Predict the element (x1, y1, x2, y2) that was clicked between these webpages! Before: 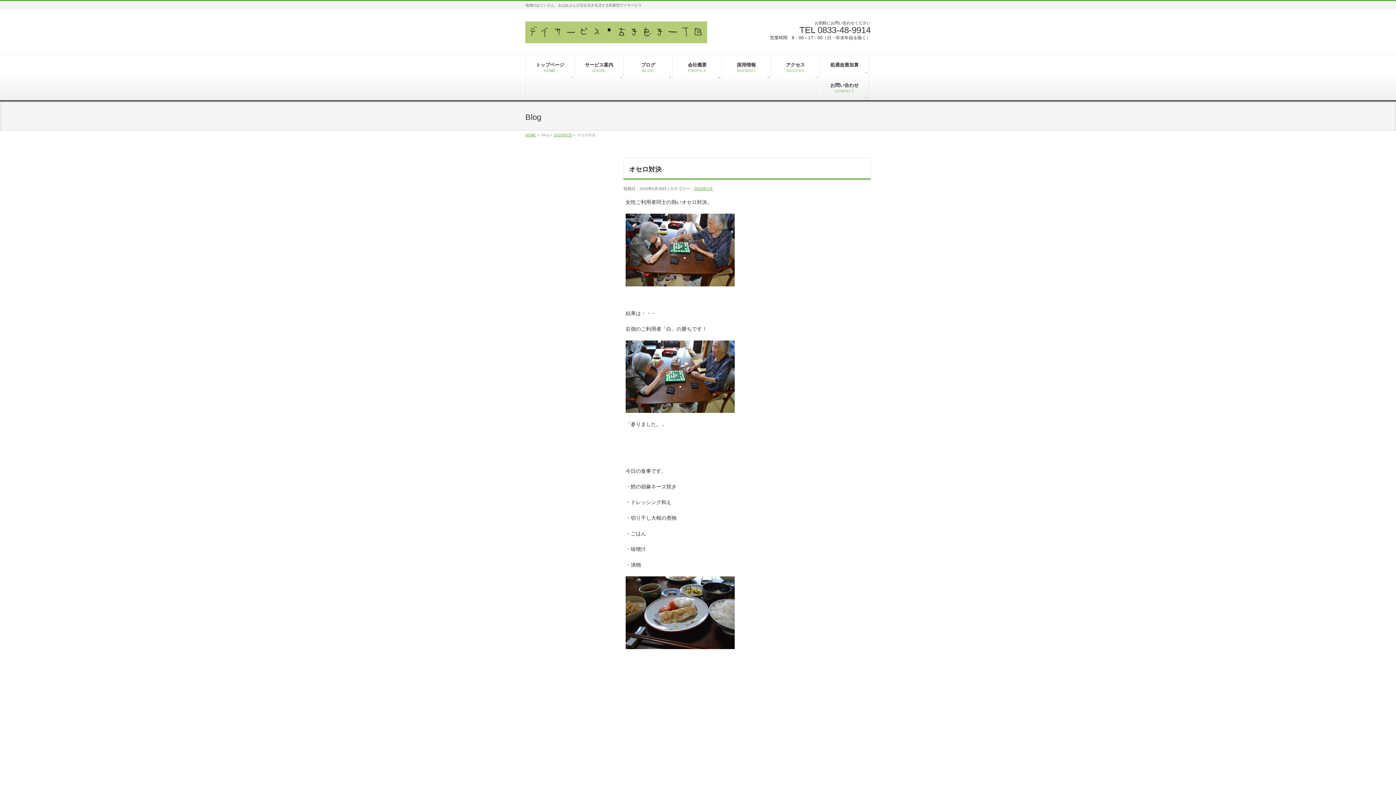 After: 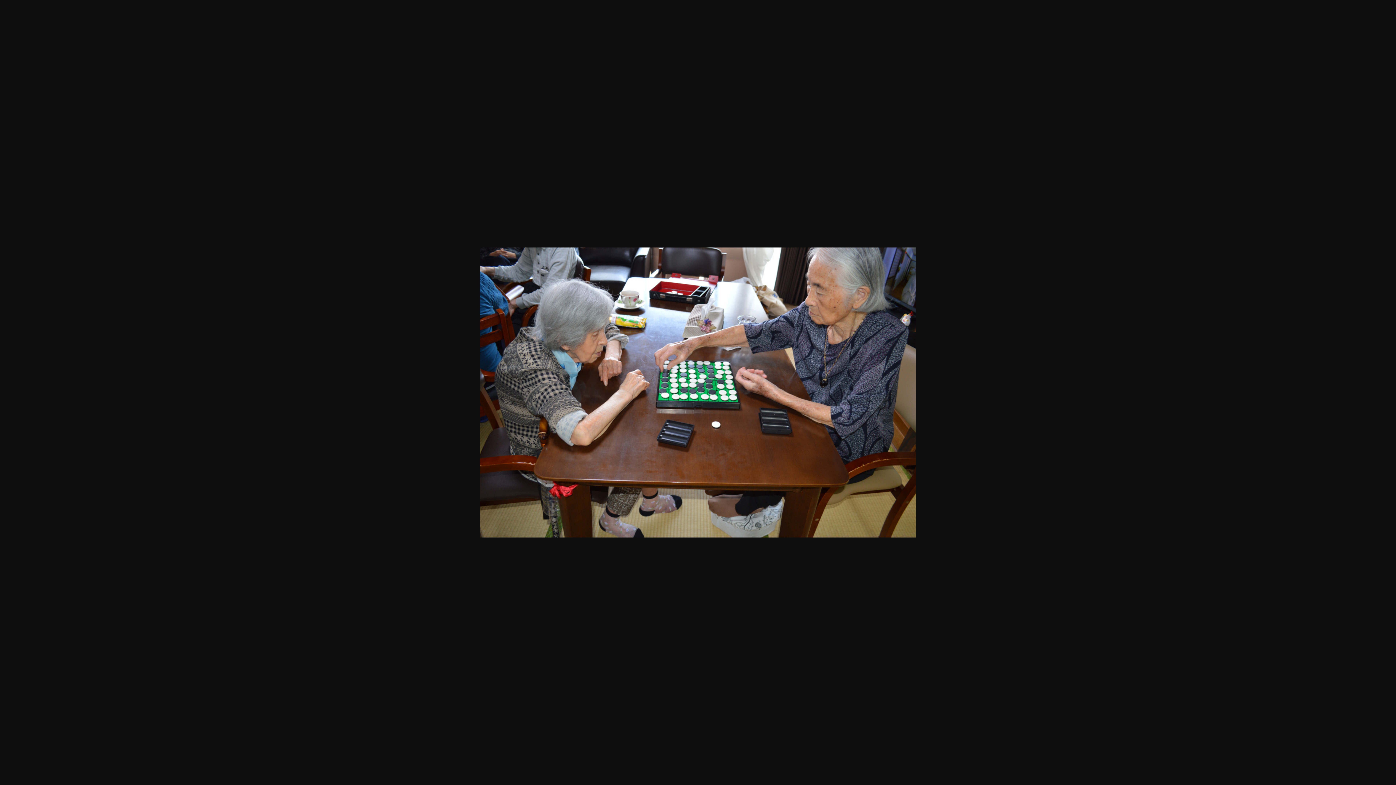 Action: bbox: (625, 279, 734, 284)